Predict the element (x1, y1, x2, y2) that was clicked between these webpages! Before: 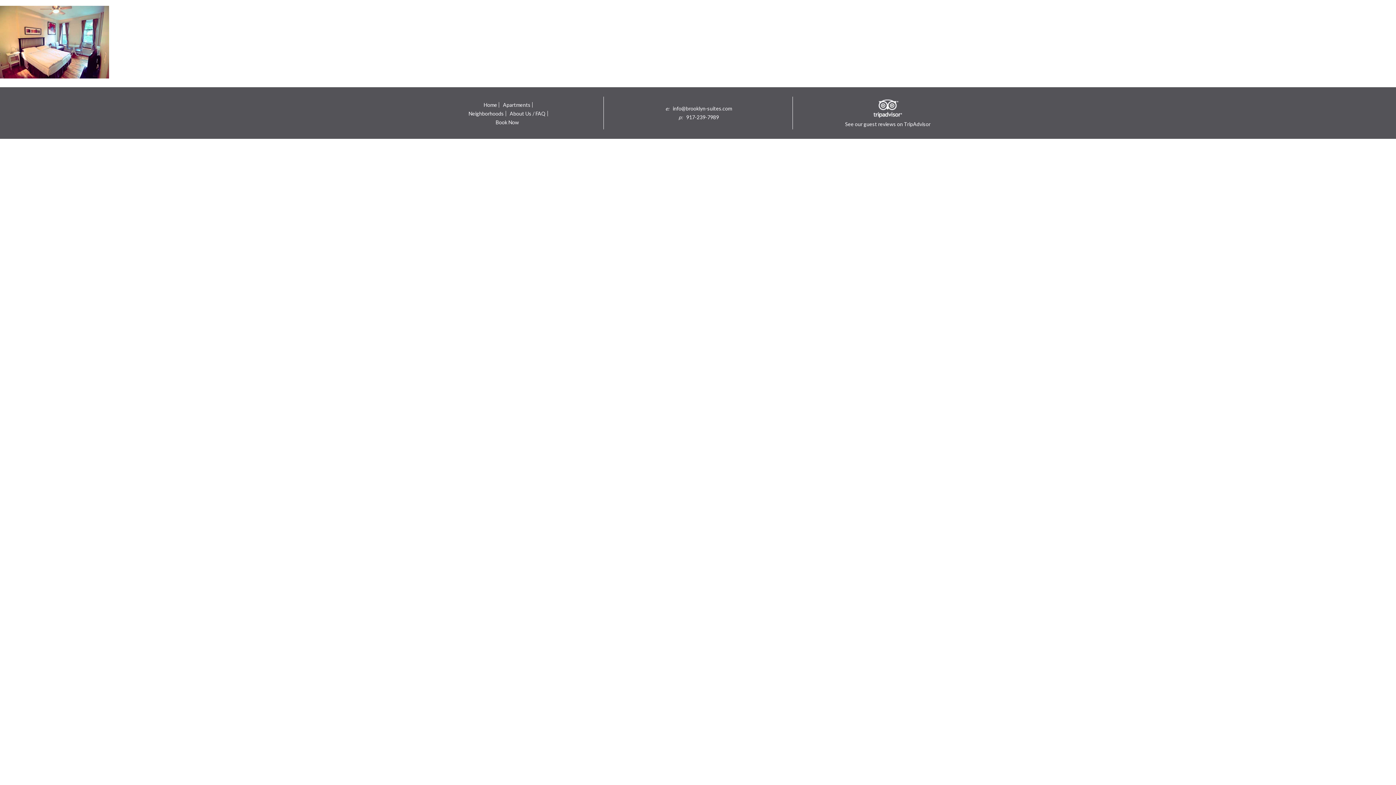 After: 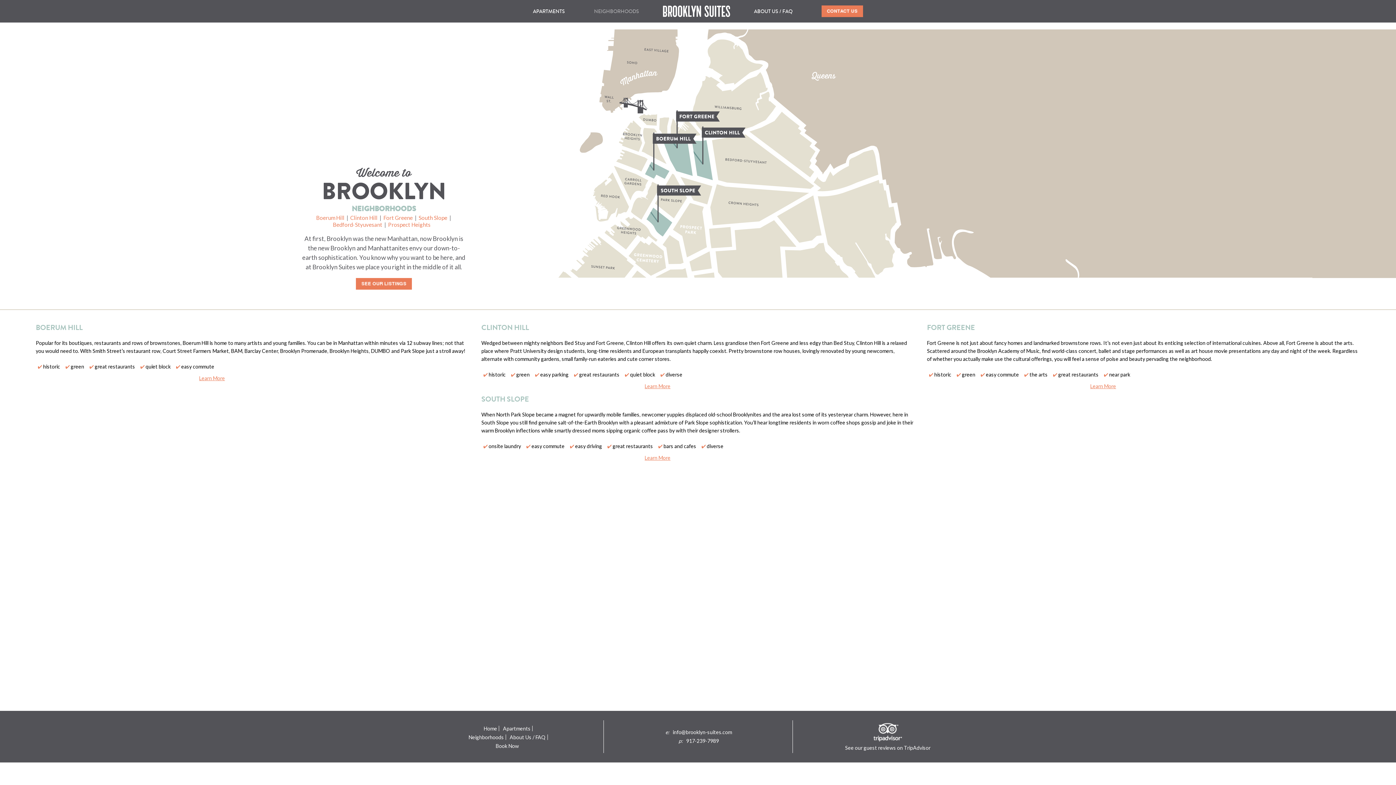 Action: label: Neighborhoods bbox: (468, 111, 503, 116)